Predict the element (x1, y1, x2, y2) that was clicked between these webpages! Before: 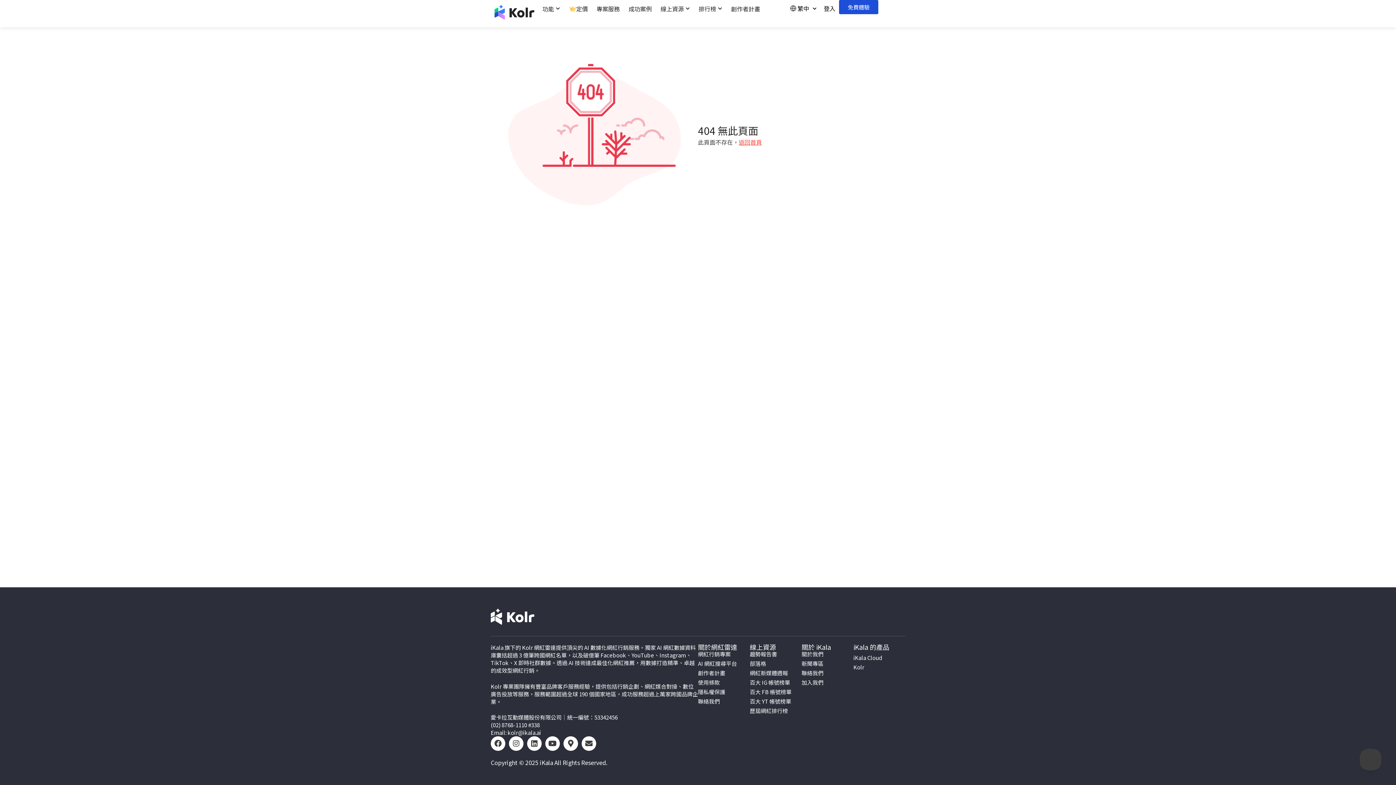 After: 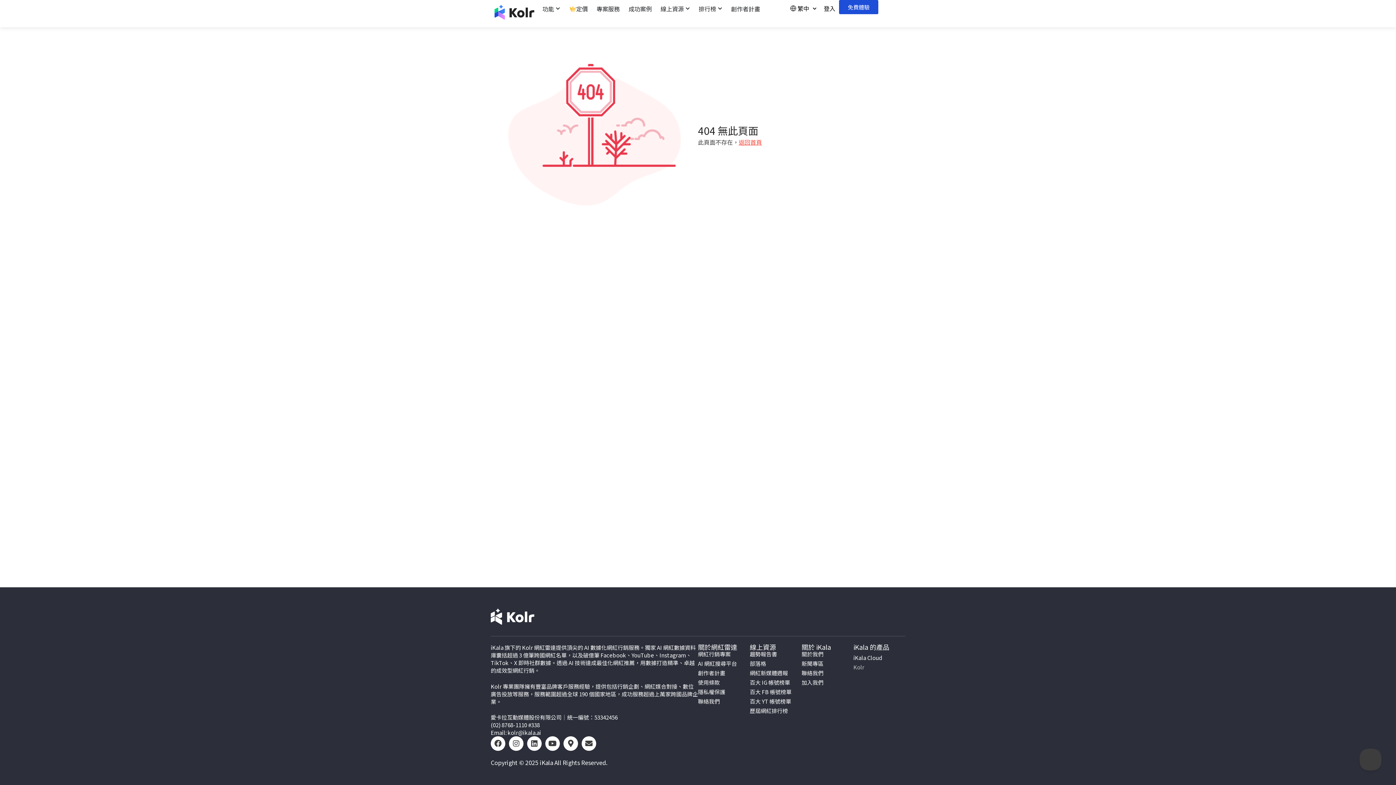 Action: label: Kolr bbox: (853, 663, 905, 671)